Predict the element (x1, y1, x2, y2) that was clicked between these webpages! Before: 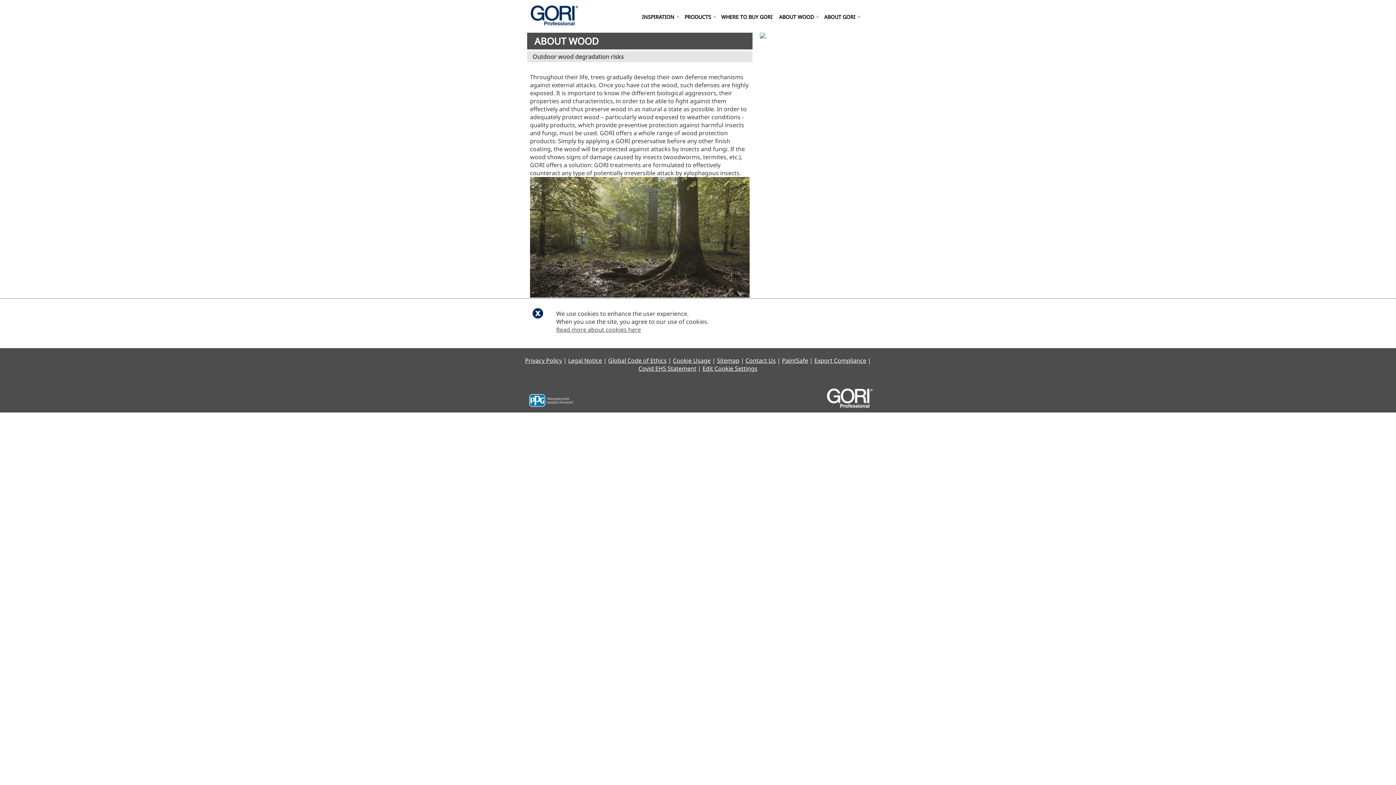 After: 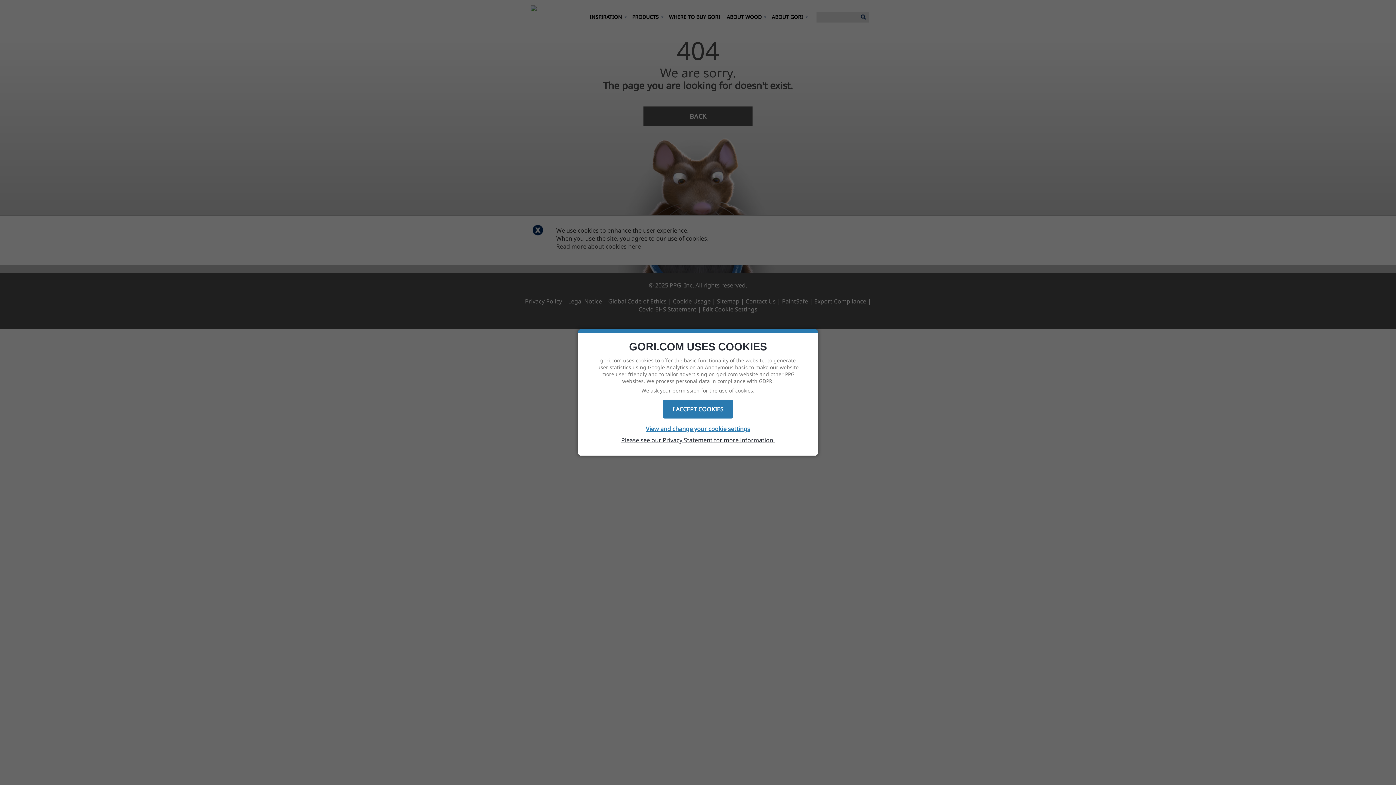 Action: bbox: (673, 356, 710, 364) label: Cookie Usage